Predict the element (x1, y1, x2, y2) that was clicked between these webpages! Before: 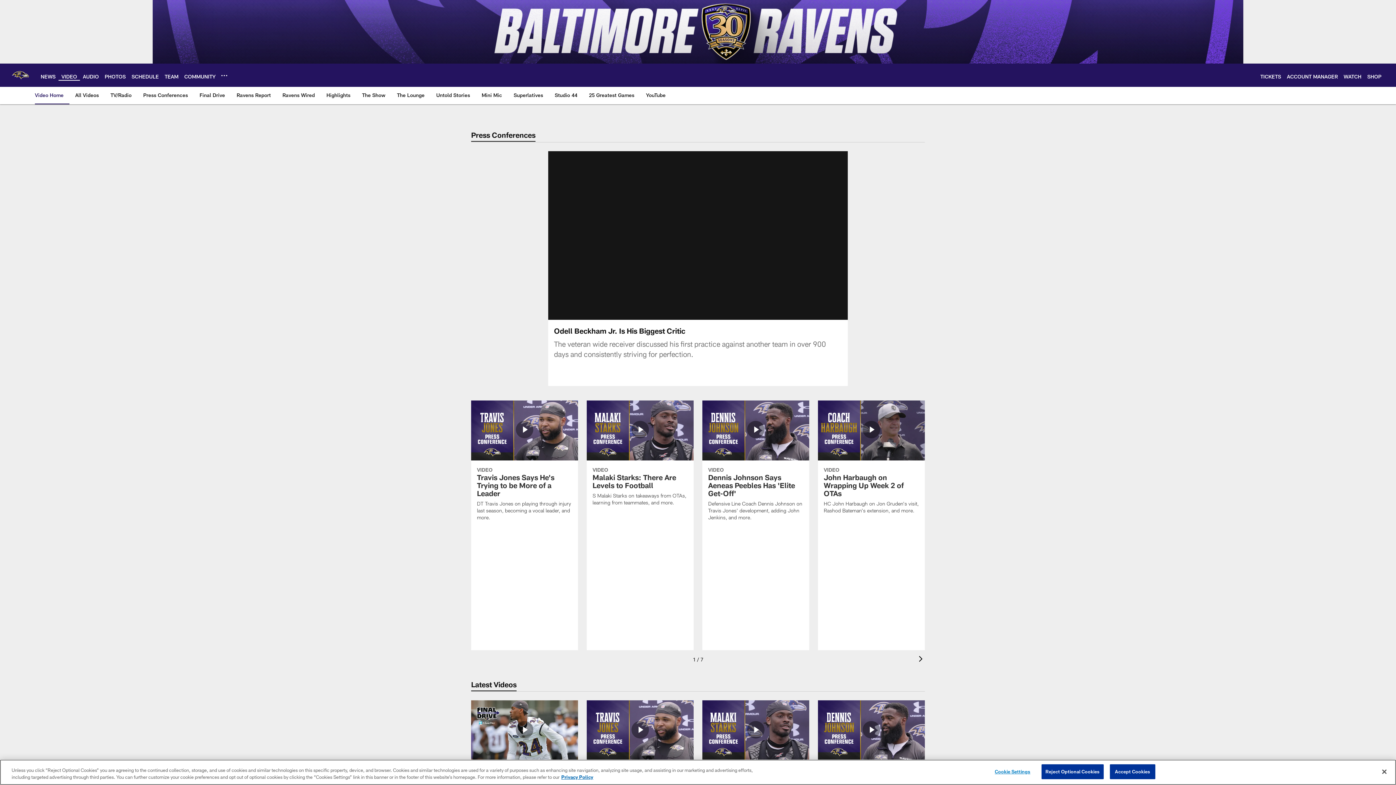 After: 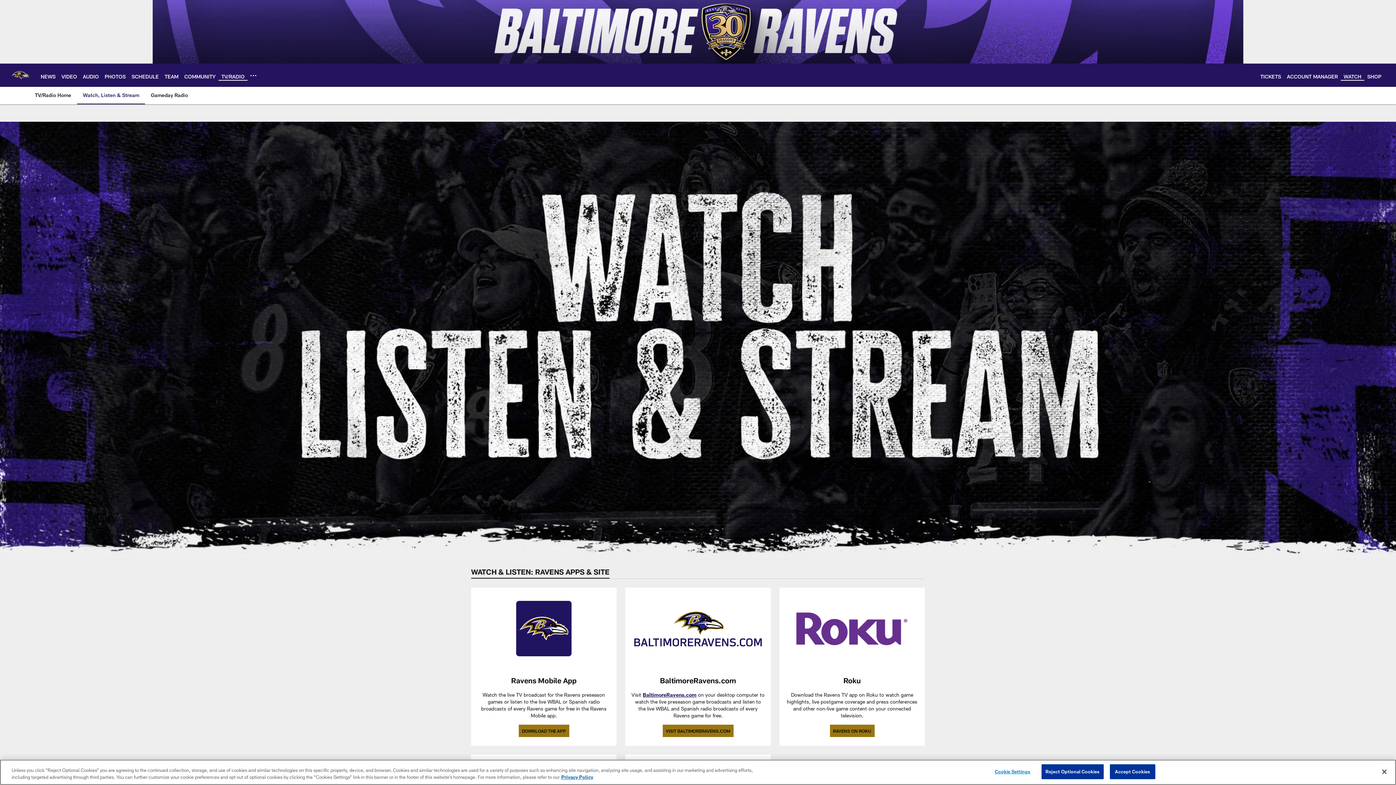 Action: label: WATCH bbox: (1344, 73, 1361, 79)